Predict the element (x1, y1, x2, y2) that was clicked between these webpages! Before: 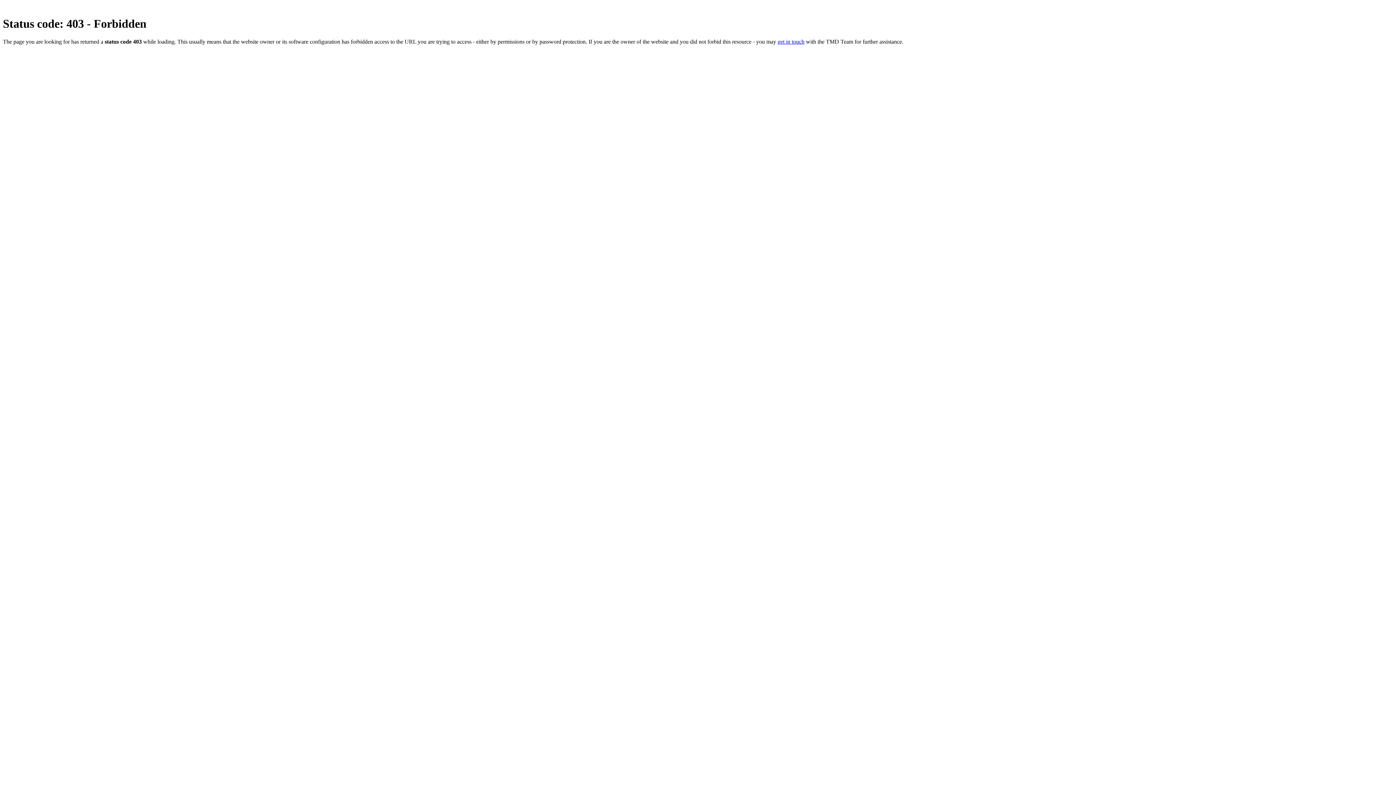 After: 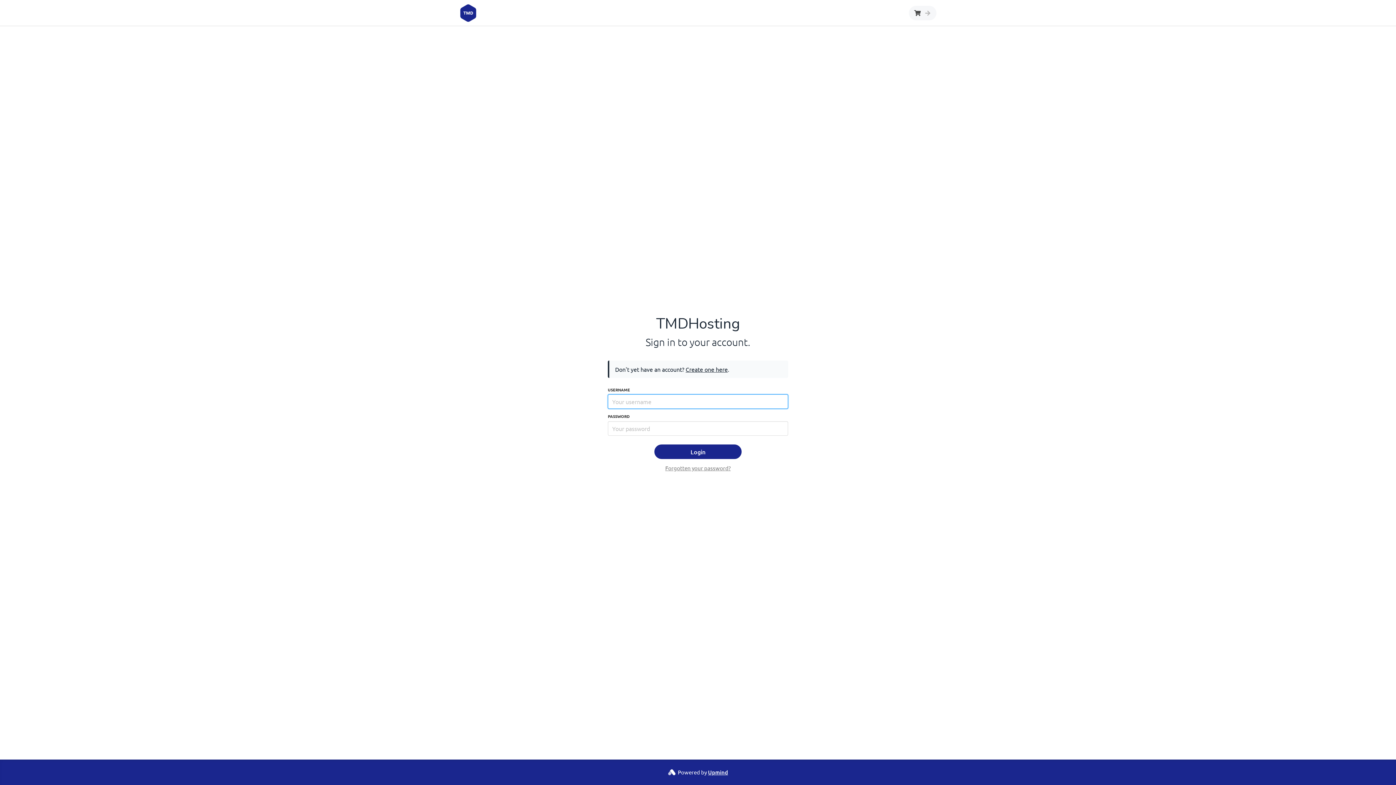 Action: label: get in touch bbox: (777, 38, 804, 44)